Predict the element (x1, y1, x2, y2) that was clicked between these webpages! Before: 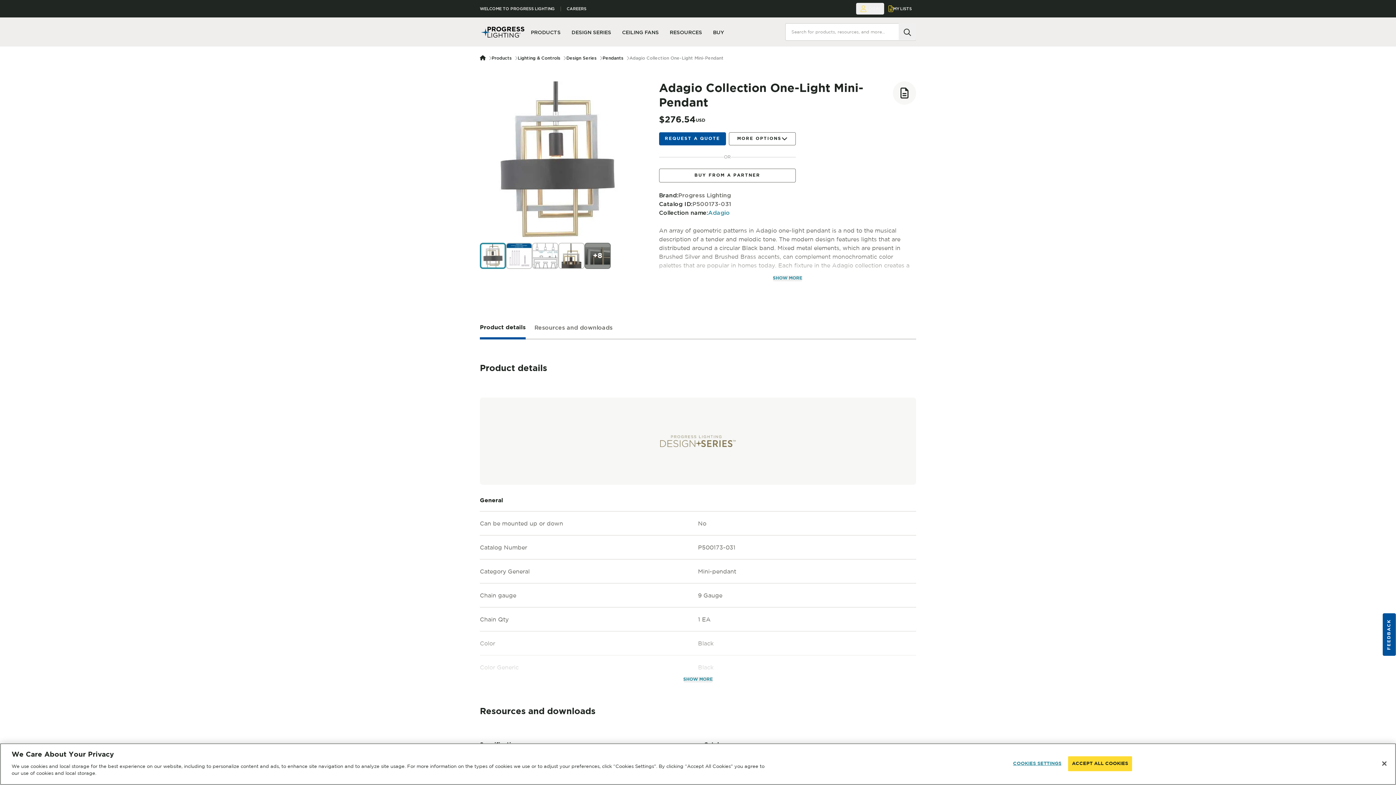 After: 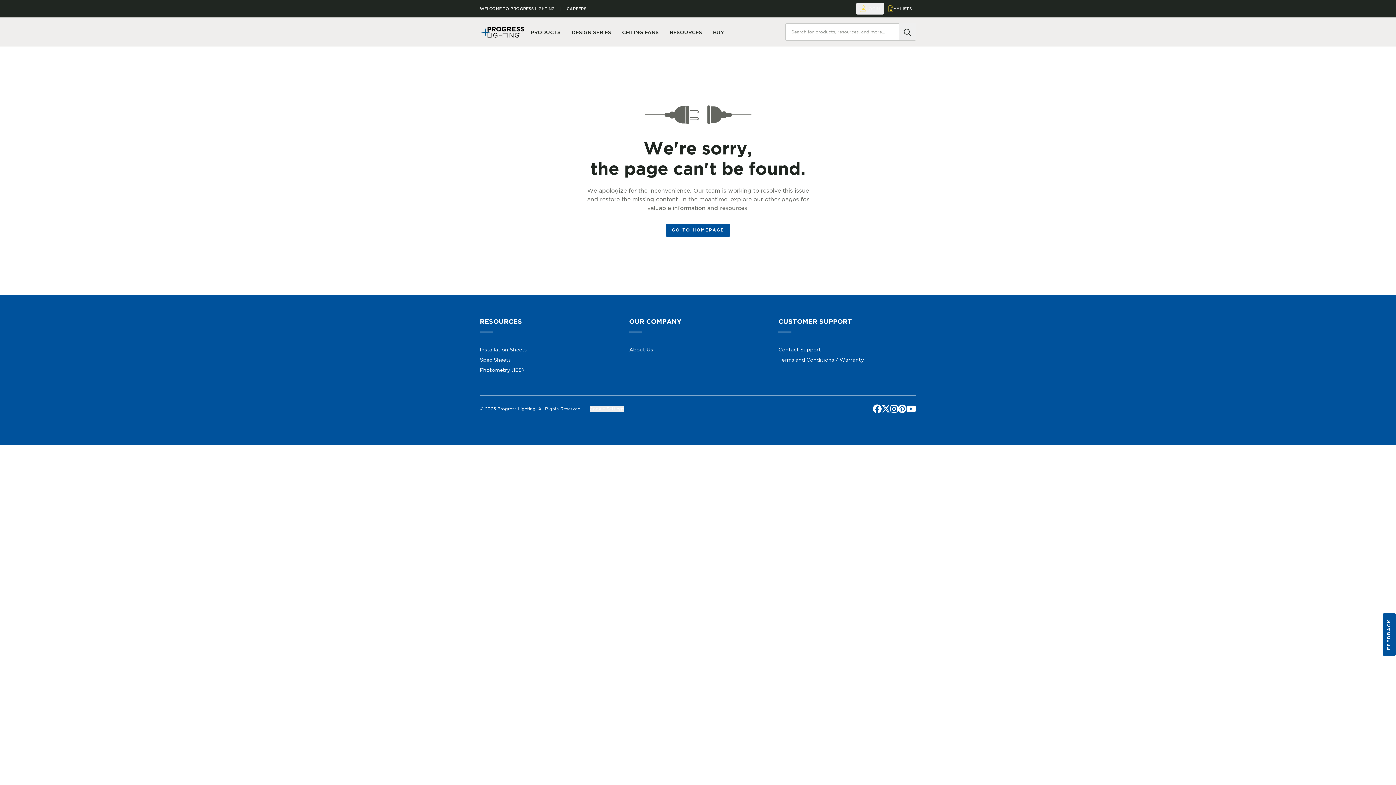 Action: bbox: (480, 23, 525, 40)